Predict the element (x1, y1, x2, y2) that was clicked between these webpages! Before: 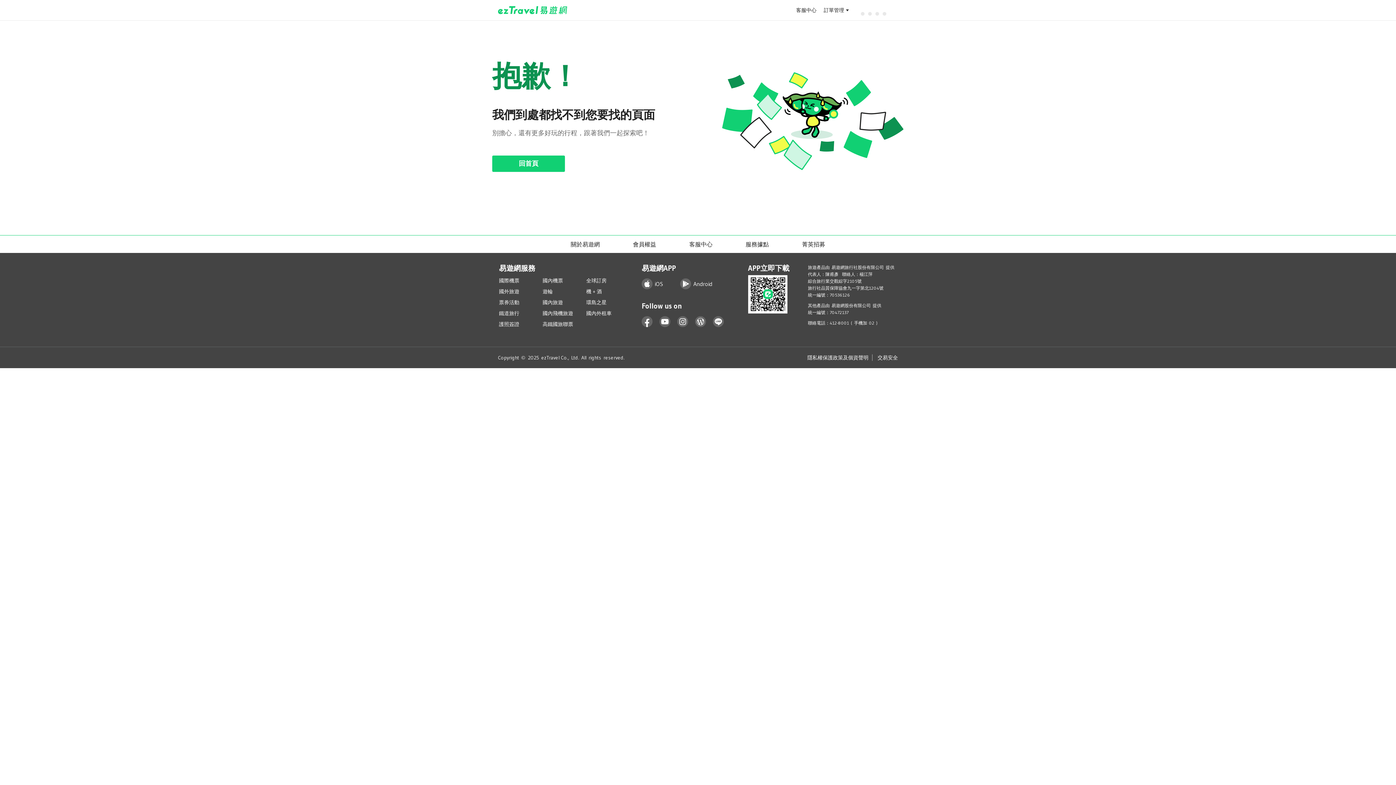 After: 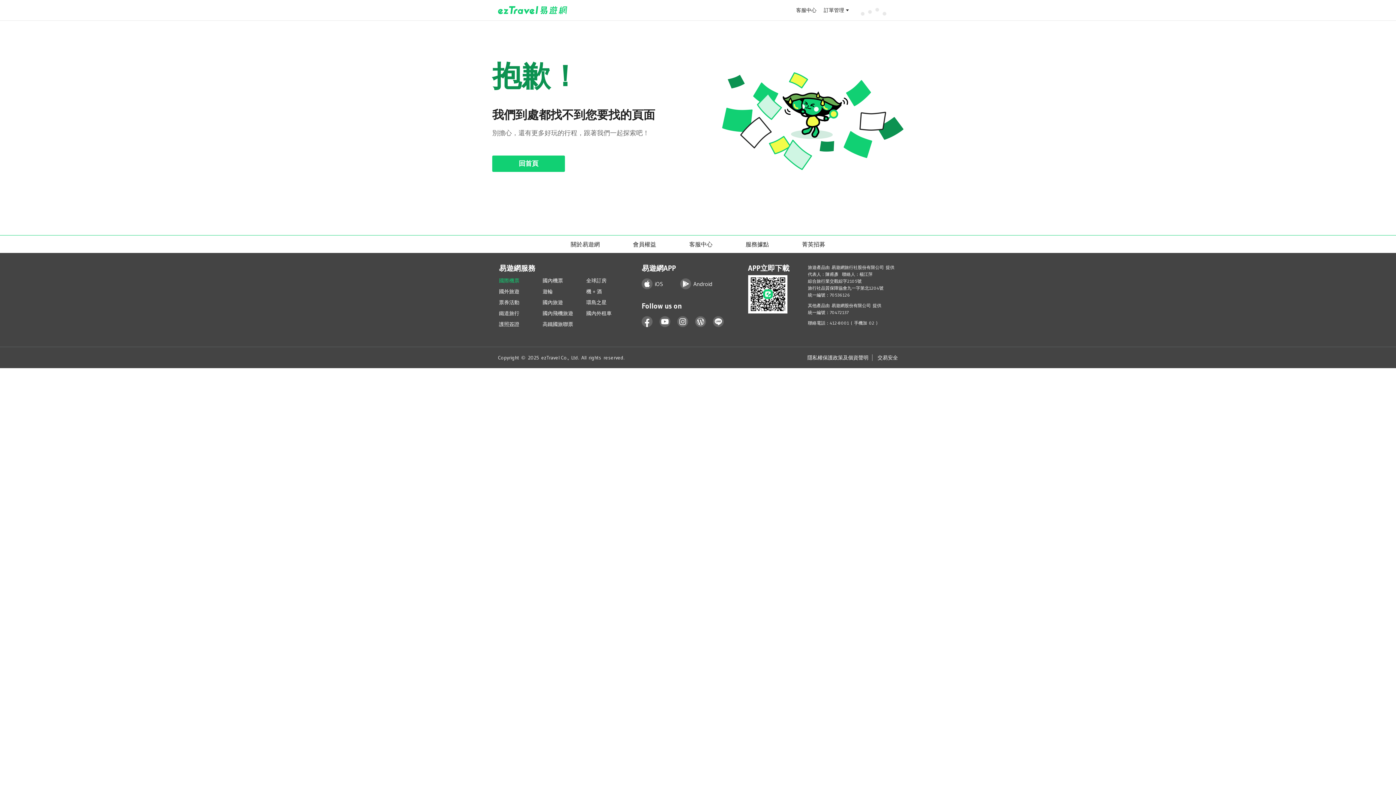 Action: bbox: (499, 277, 519, 284) label: 國際機票